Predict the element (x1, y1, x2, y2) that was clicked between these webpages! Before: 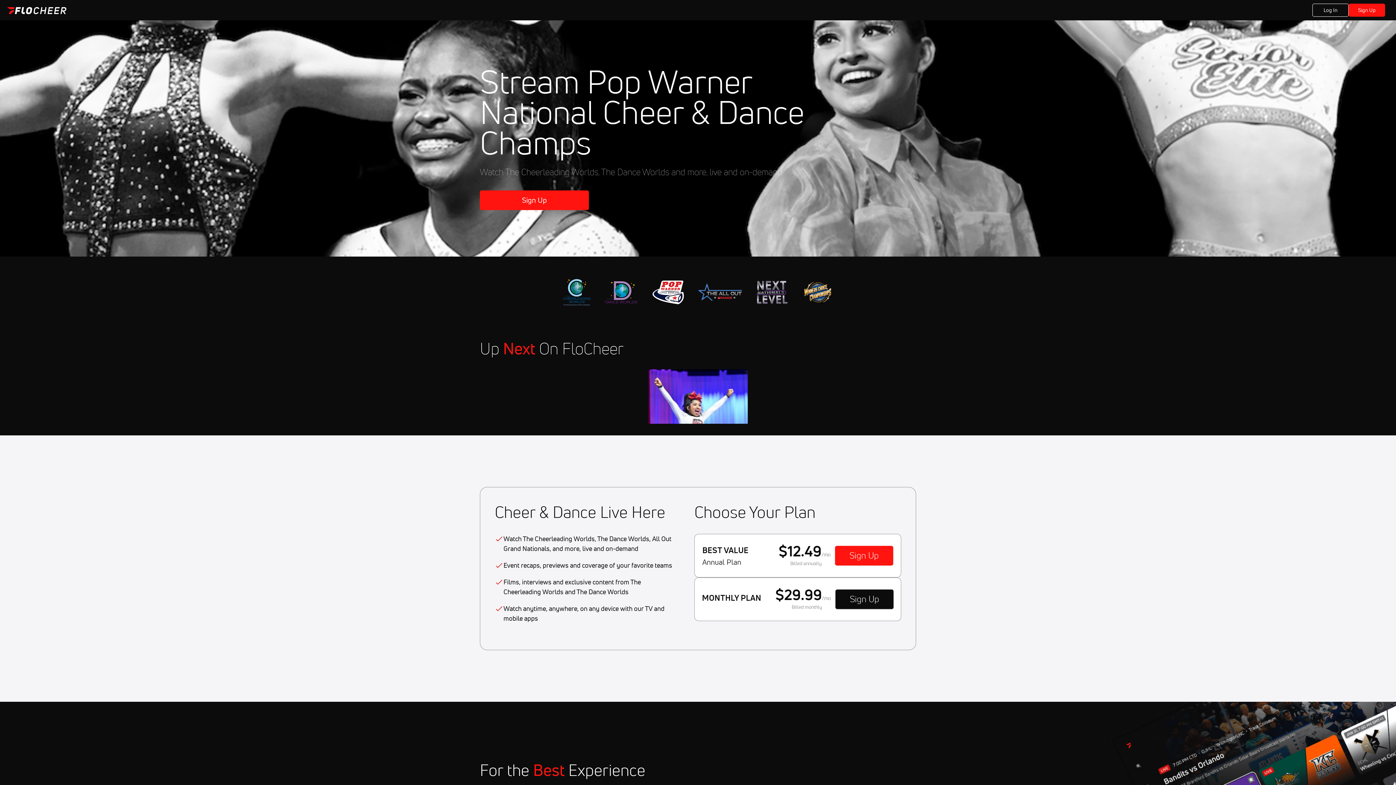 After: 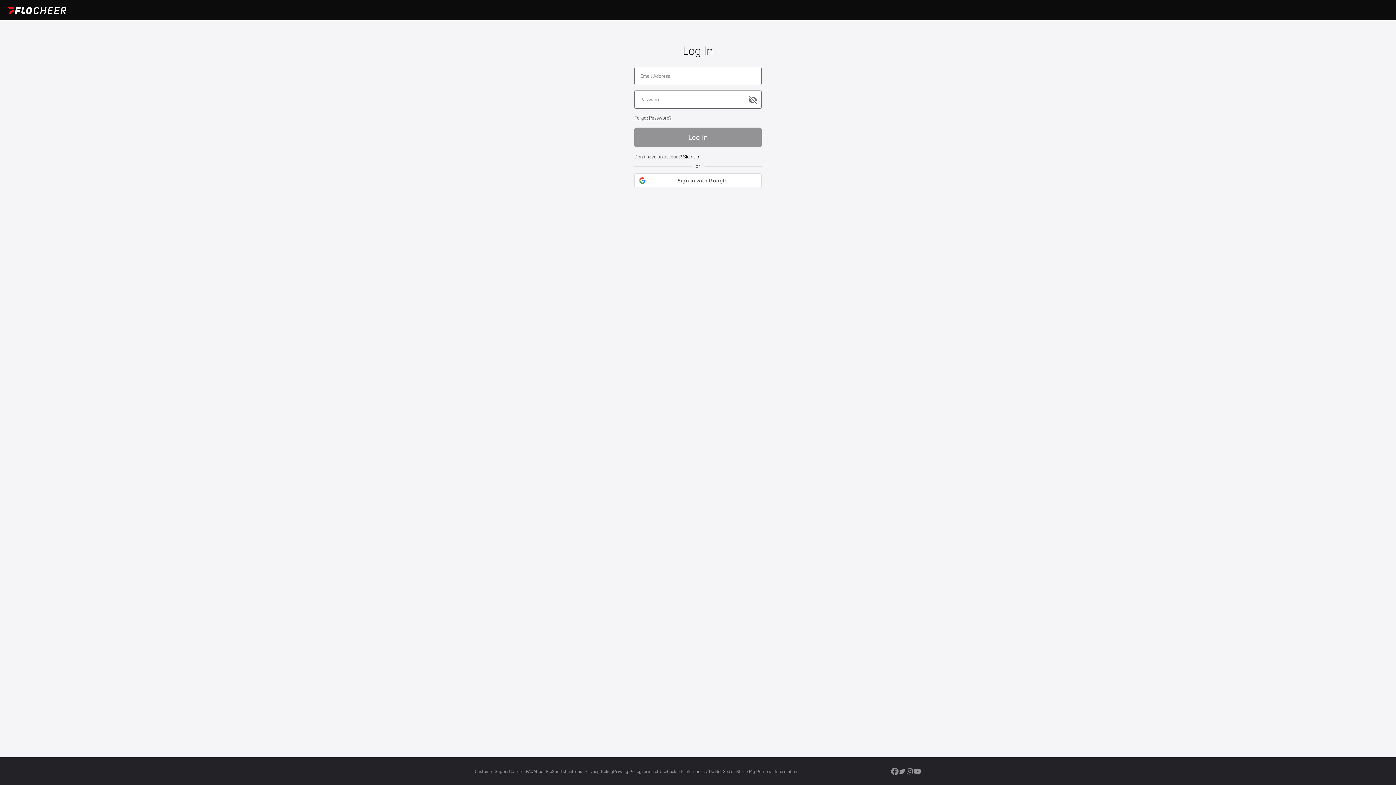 Action: label: Log In bbox: (1312, 3, 1349, 16)